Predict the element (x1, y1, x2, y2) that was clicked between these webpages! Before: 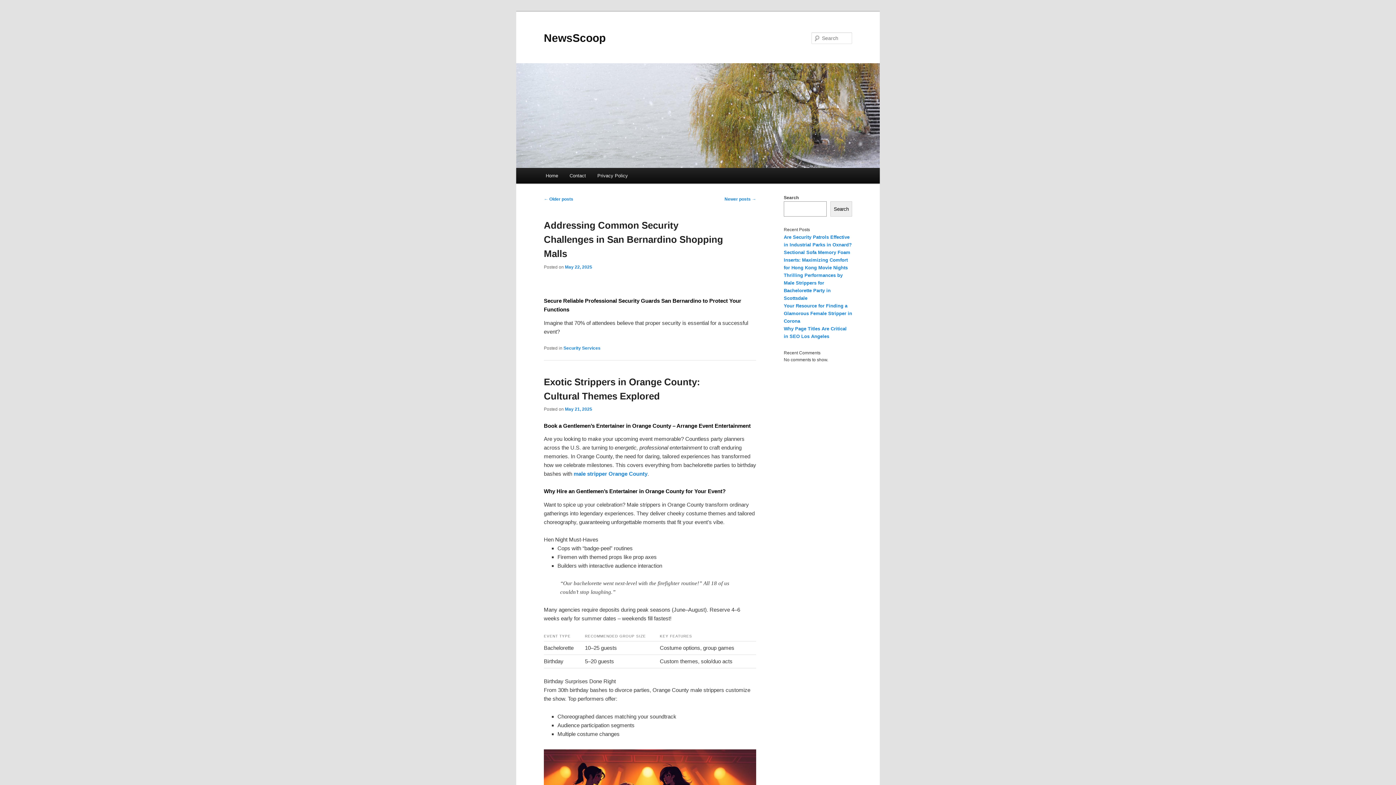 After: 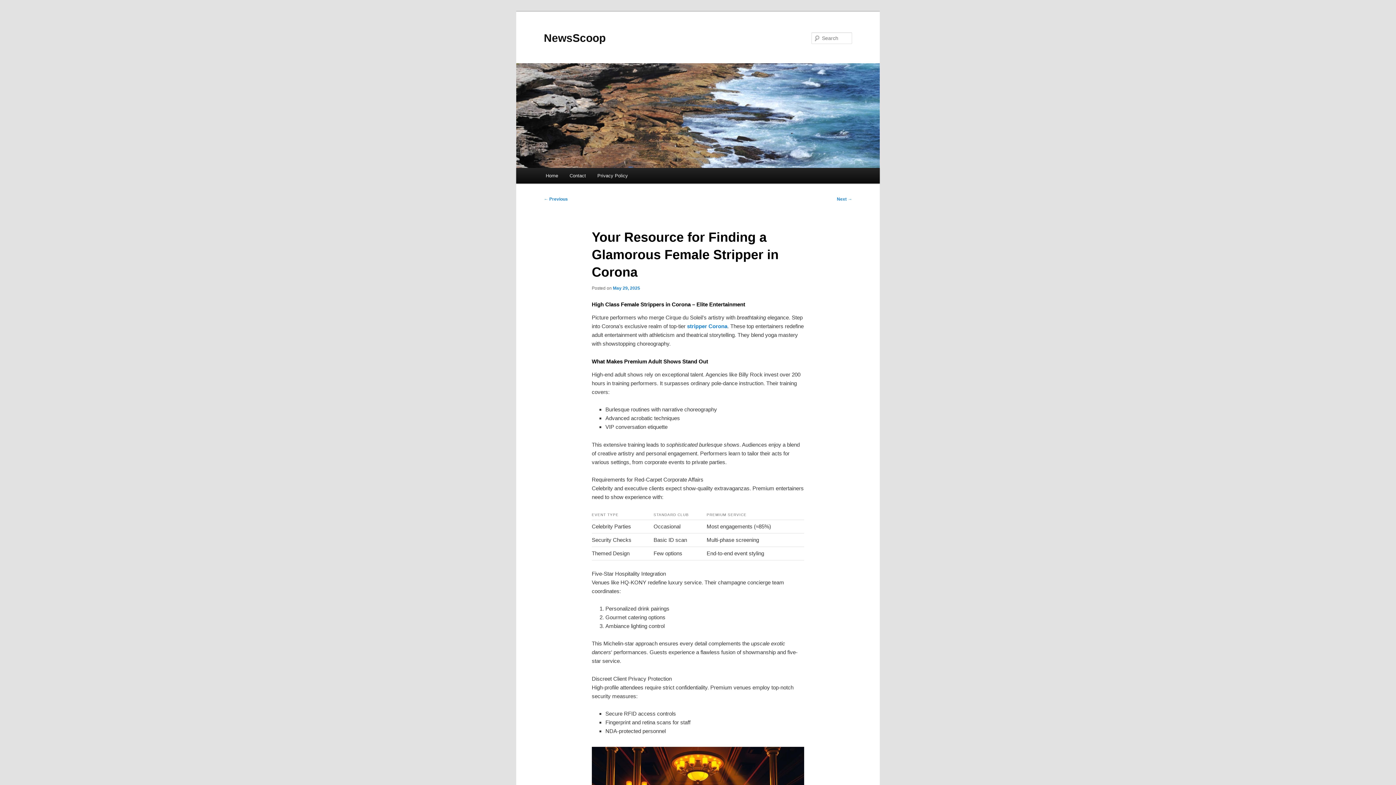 Action: bbox: (784, 303, 852, 323) label: Your Resource for Finding a Glamorous Female Stripper in Corona